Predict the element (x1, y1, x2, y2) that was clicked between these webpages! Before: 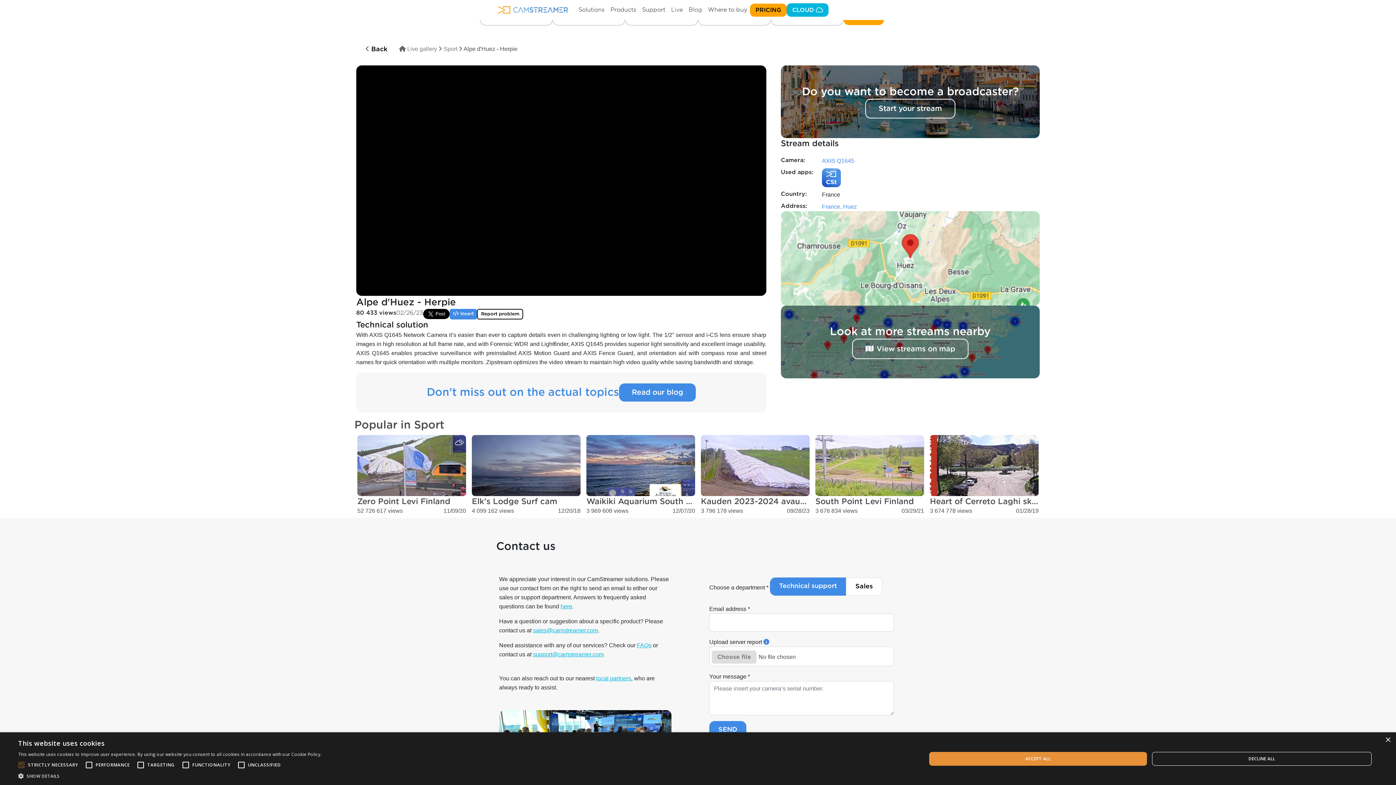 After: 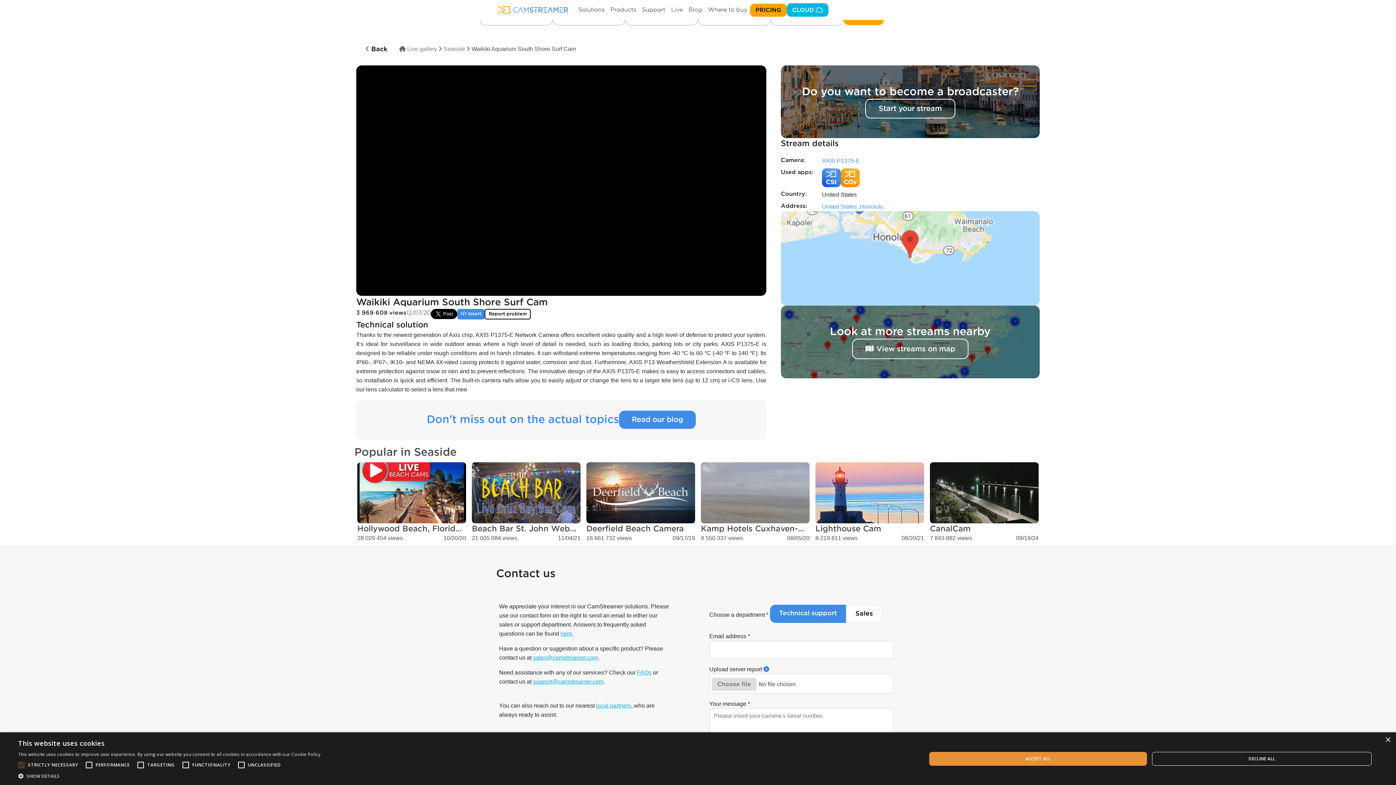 Action: label: Waikiki Aquarium South Shore Surf Cam
3 969 608 views
12/07/20 bbox: (583, 432, 698, 518)